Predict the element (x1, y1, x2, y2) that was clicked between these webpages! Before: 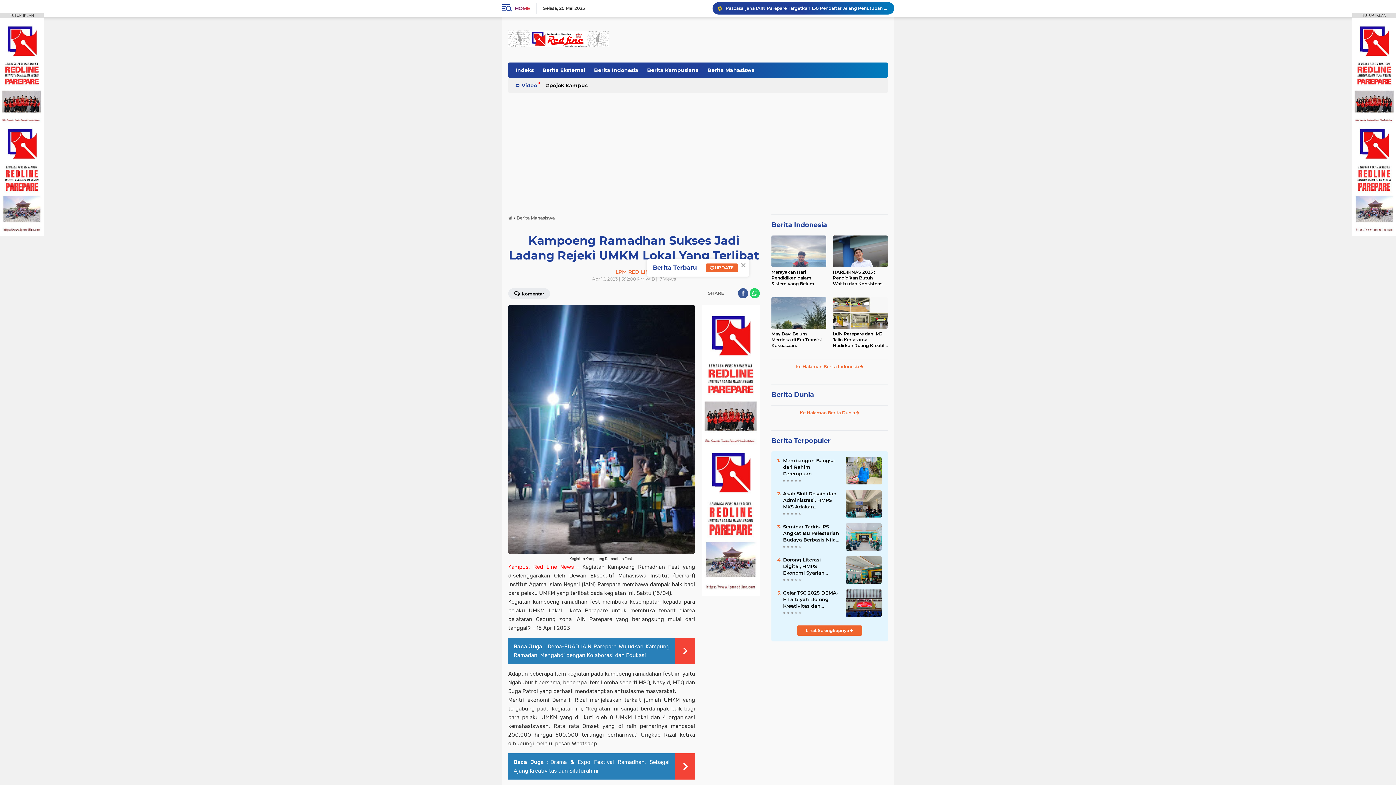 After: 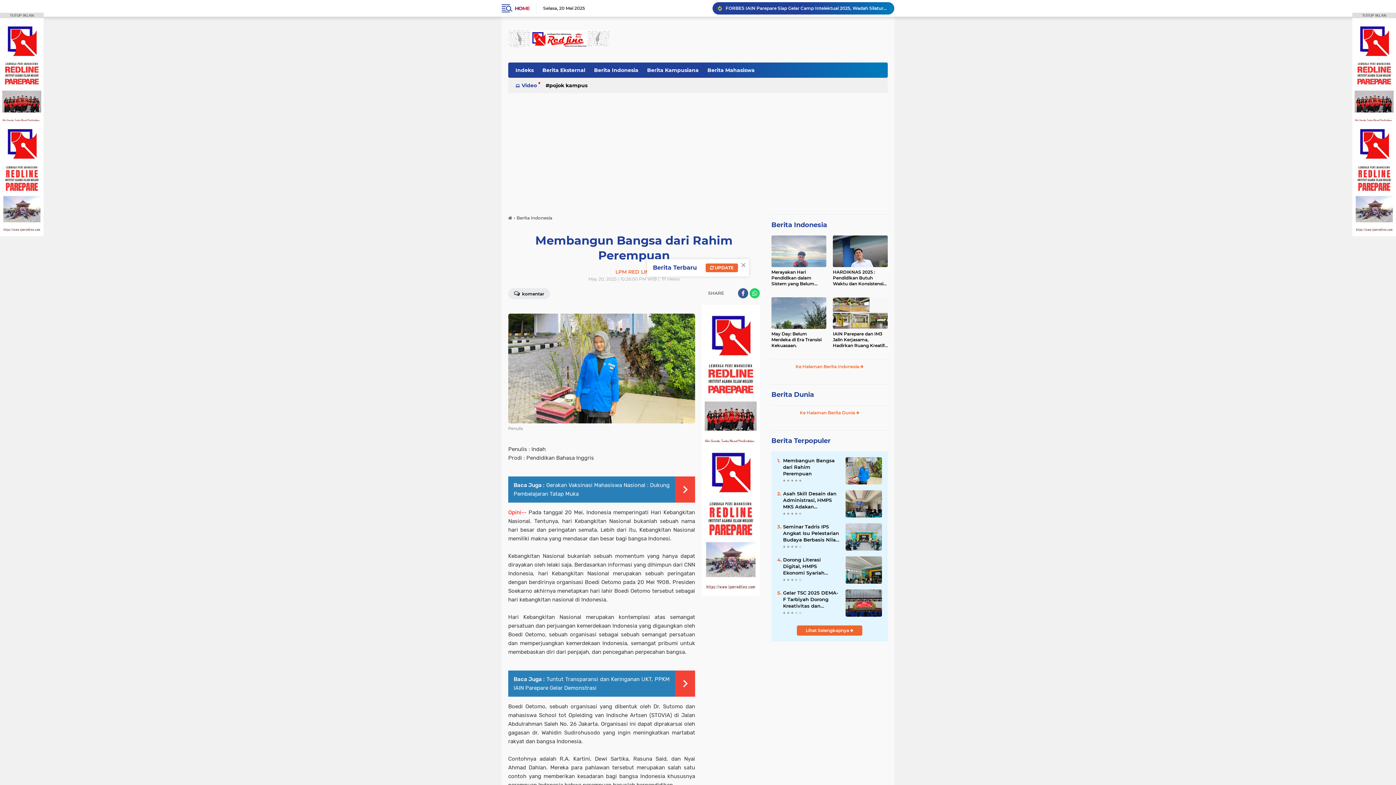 Action: label: Membangun Bangsa dari Rahim Perempuan bbox: (725, 4, 888, 12)